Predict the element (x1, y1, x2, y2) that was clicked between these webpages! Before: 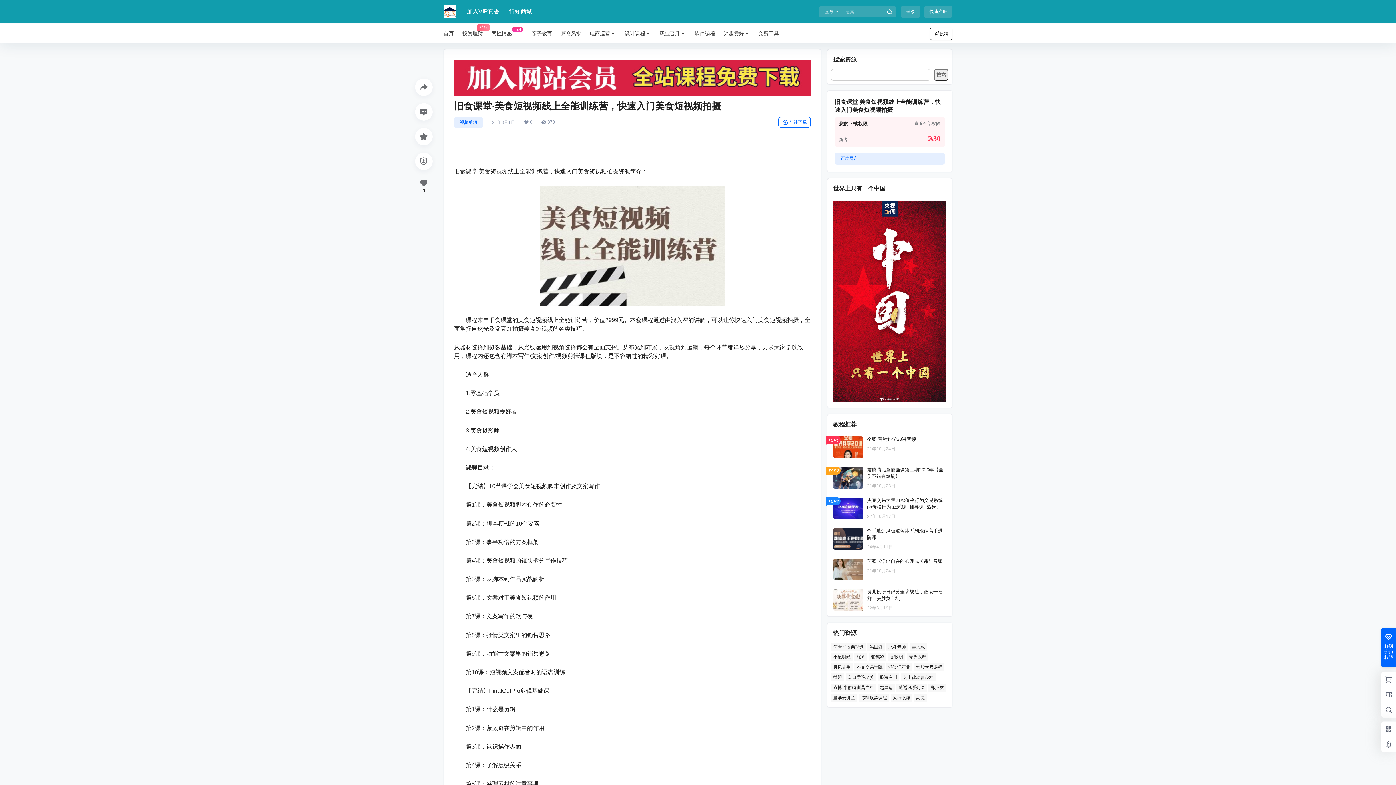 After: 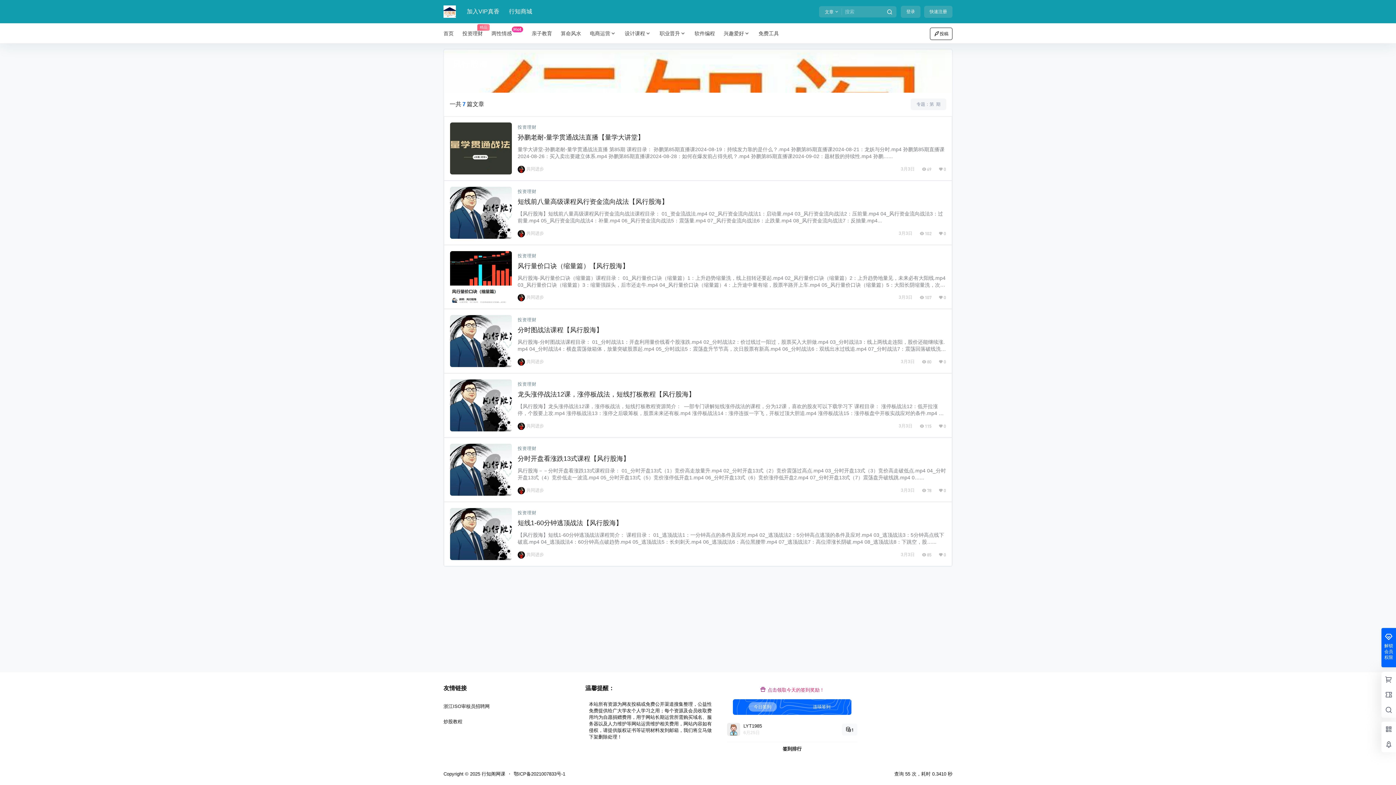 Action: label: 风行股海 (7 项) bbox: (890, 694, 912, 702)